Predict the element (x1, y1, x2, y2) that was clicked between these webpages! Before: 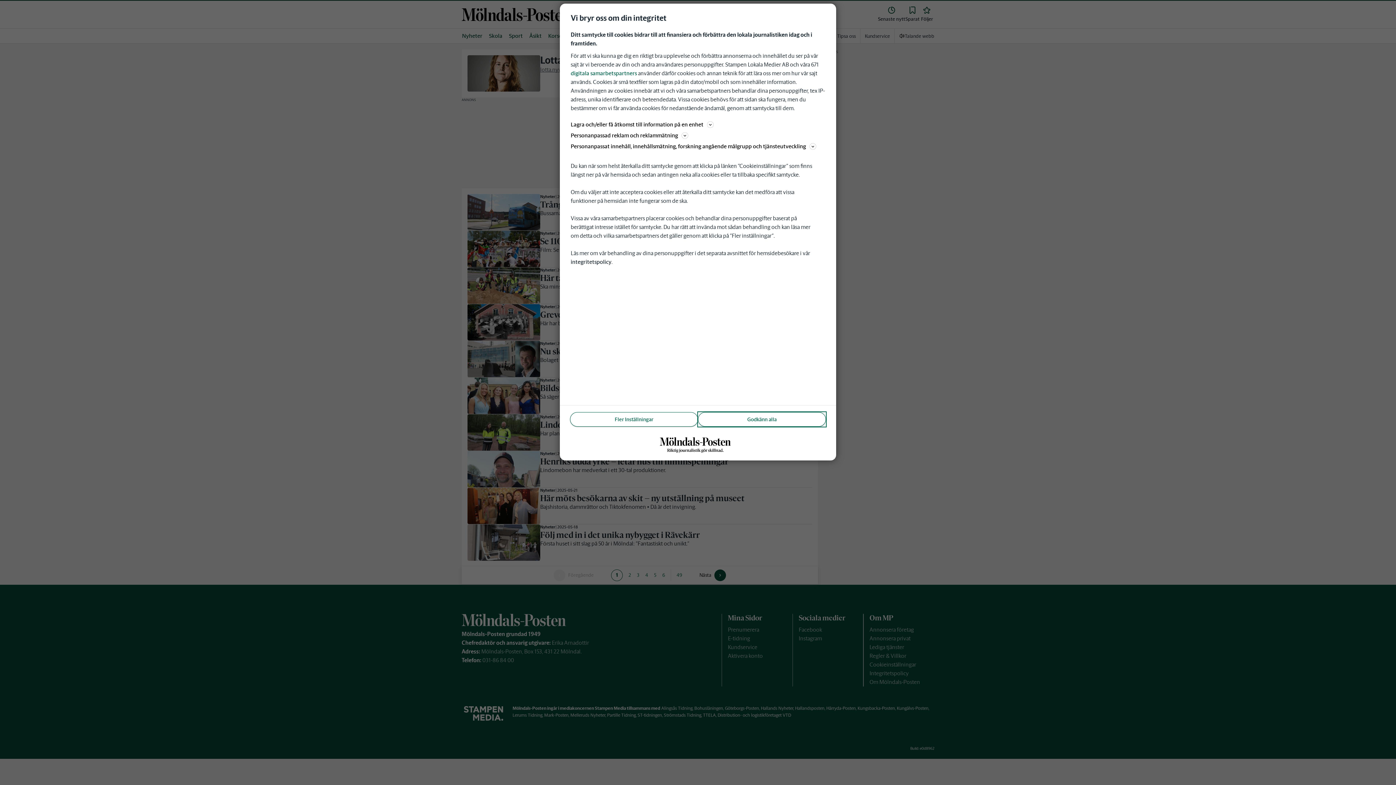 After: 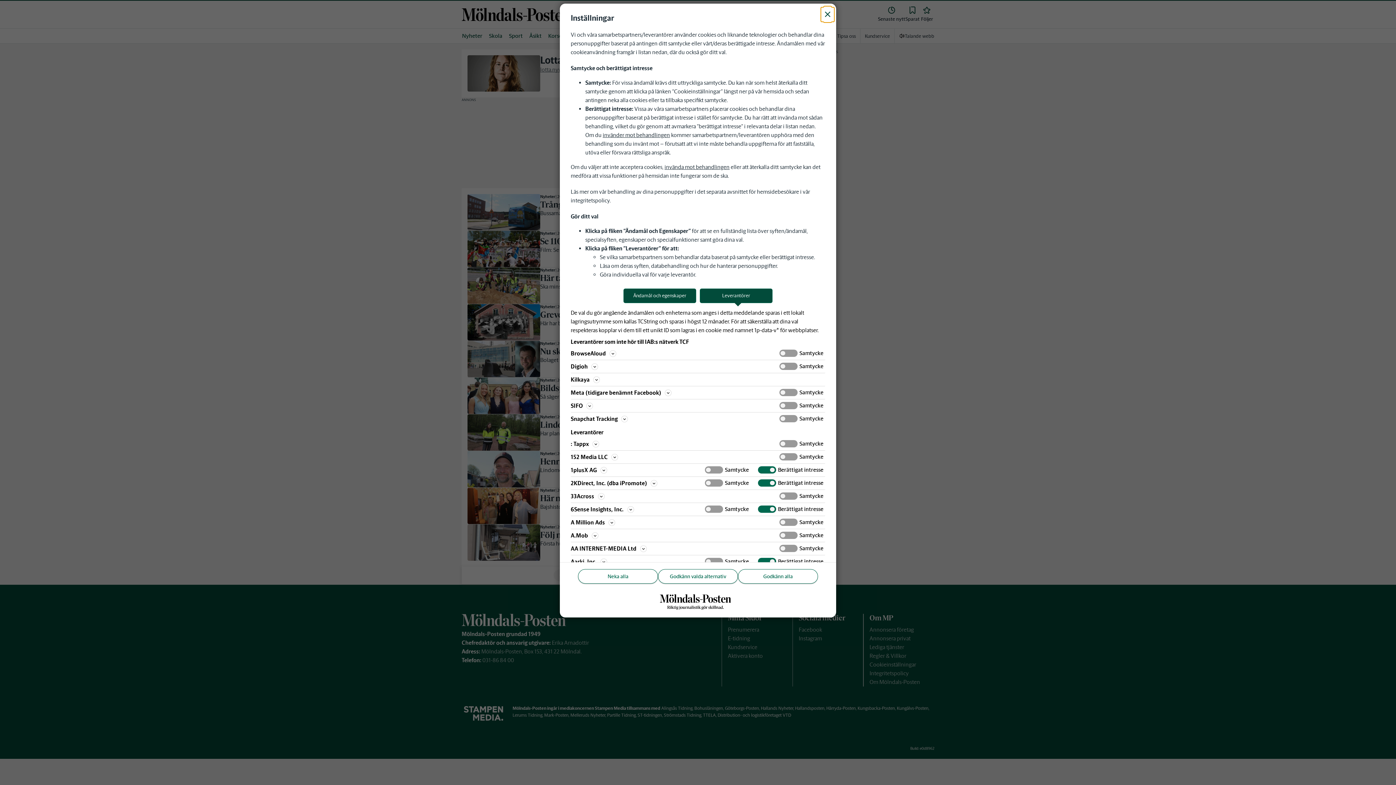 Action: label: digitala samarbetspartners bbox: (570, 69, 637, 76)